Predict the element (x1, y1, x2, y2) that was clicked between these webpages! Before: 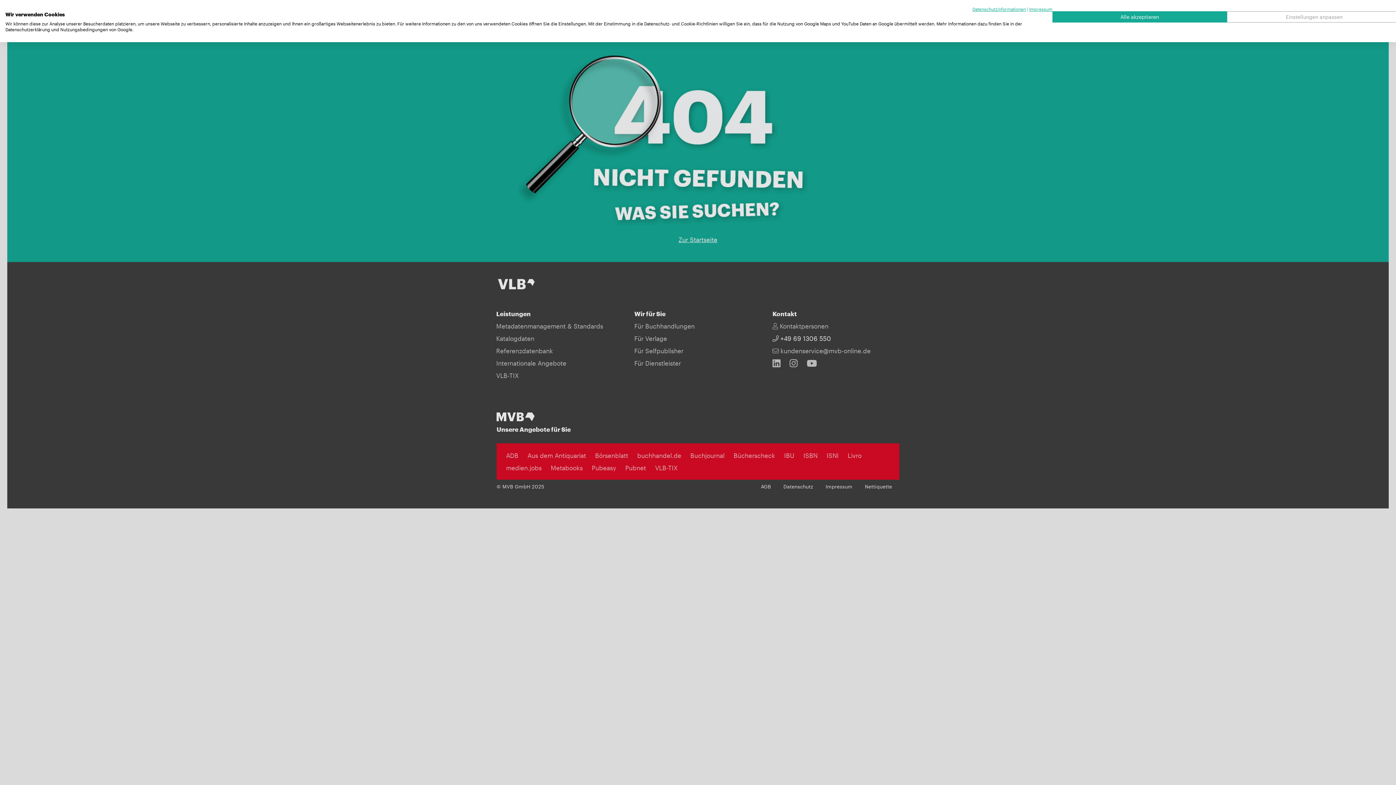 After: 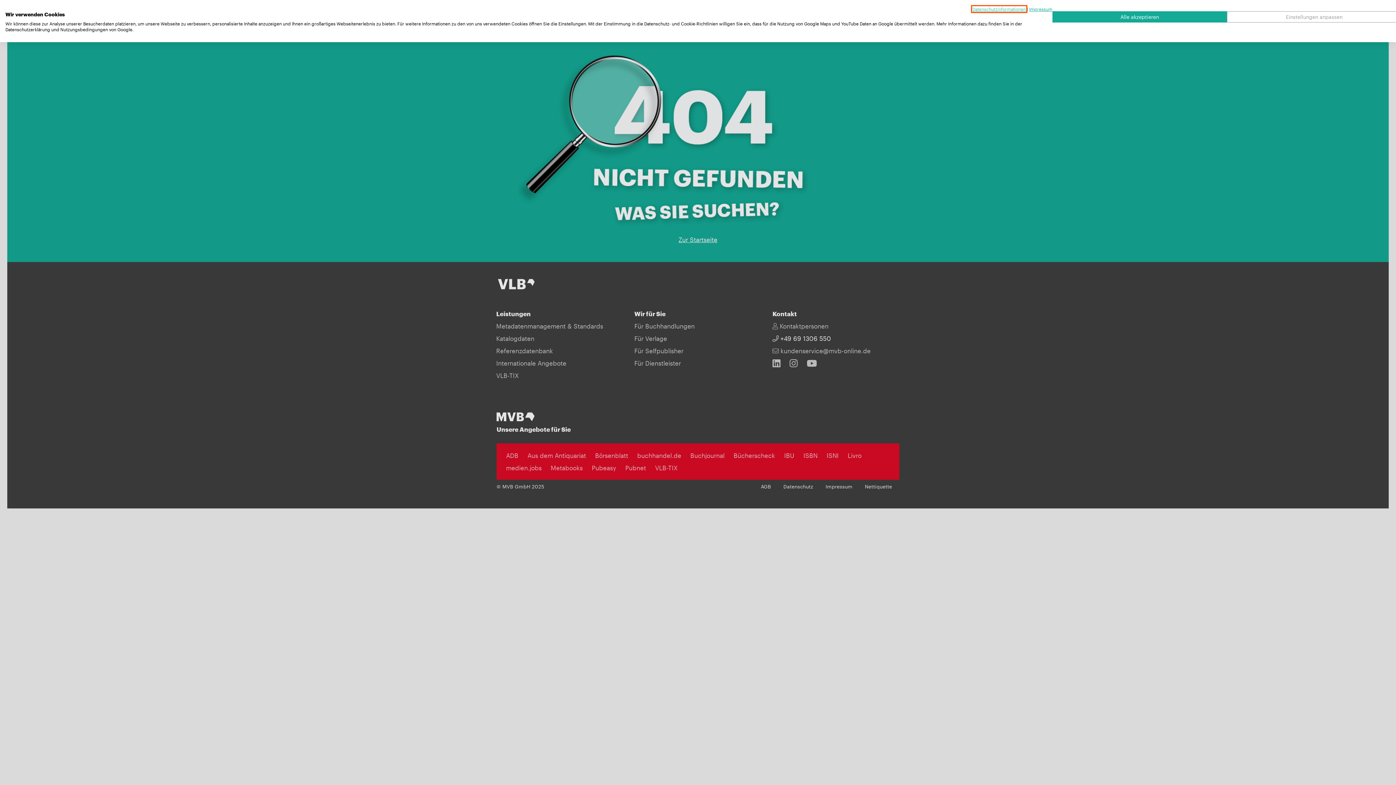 Action: label: Datenschutzrichtlinie. Externer Link. Wird in einer neuen Registerkarte oder einem neuen Fenster geöffnet. bbox: (972, 6, 1026, 11)